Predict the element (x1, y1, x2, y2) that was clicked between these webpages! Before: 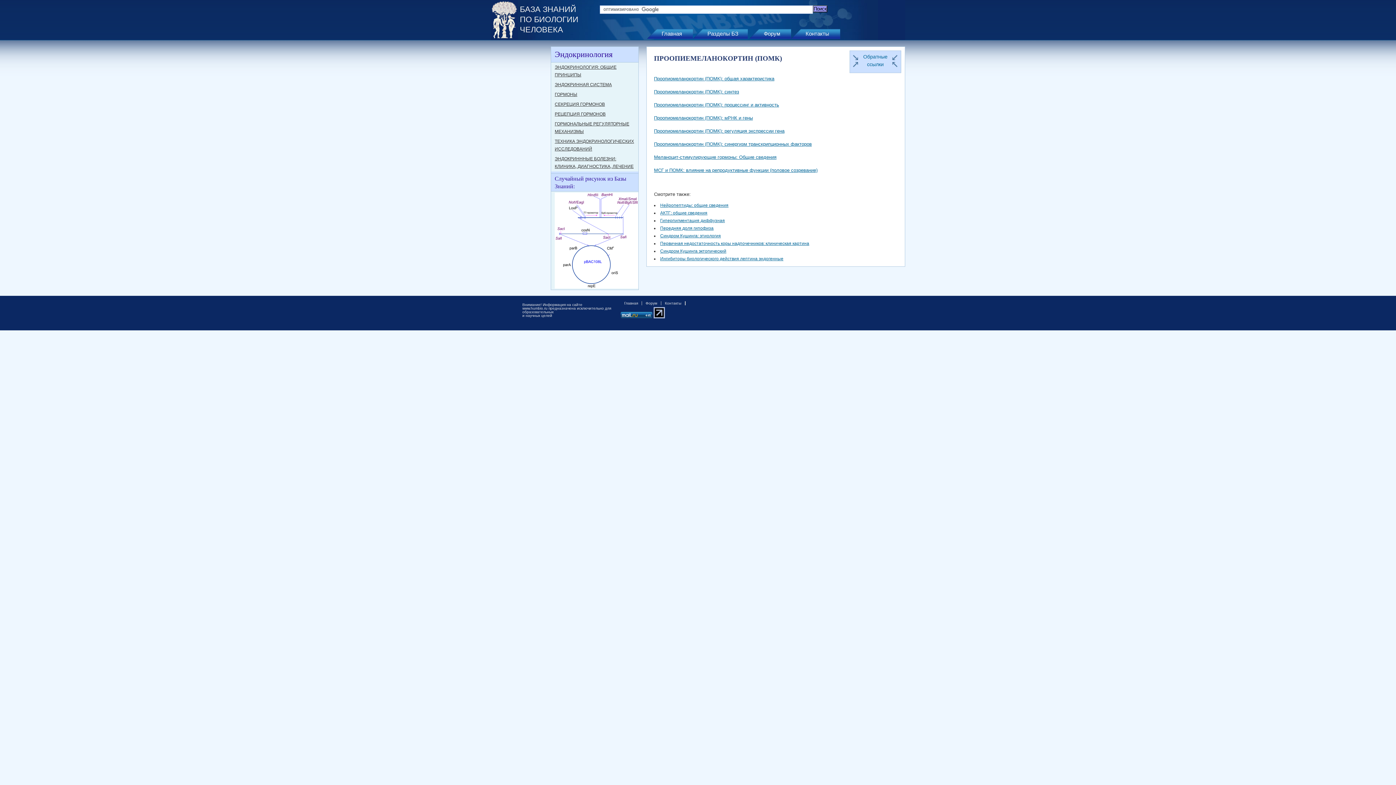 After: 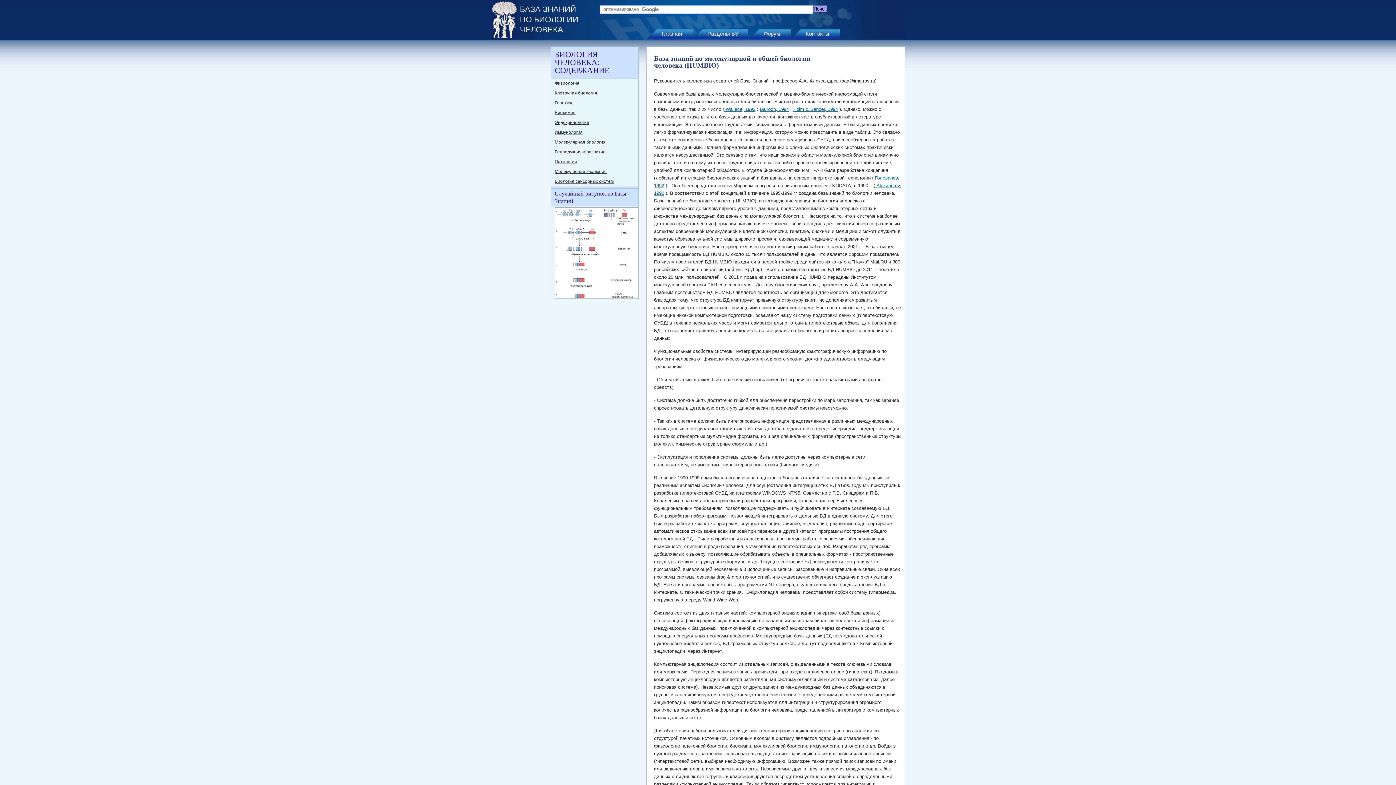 Action: label: Контакты bbox: (791, 28, 836, 39)